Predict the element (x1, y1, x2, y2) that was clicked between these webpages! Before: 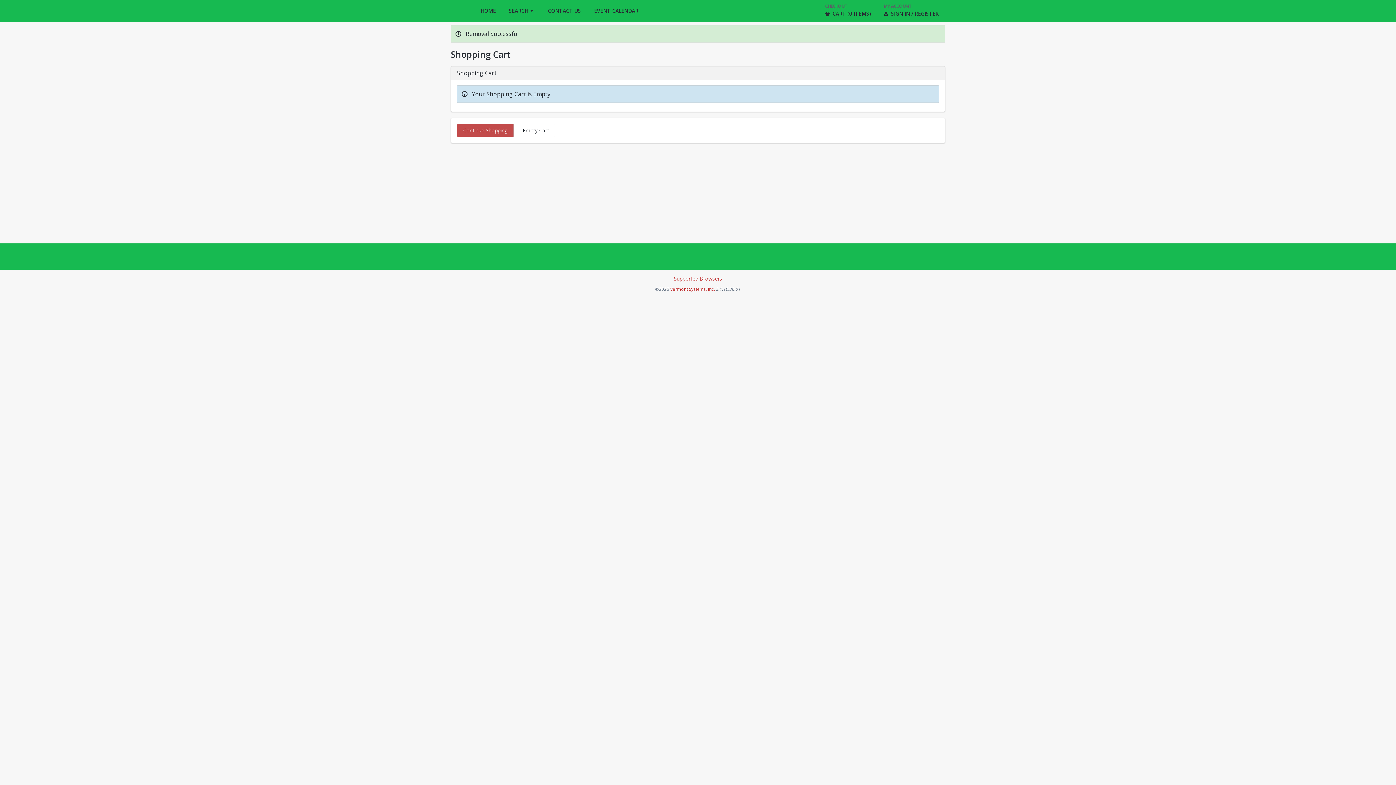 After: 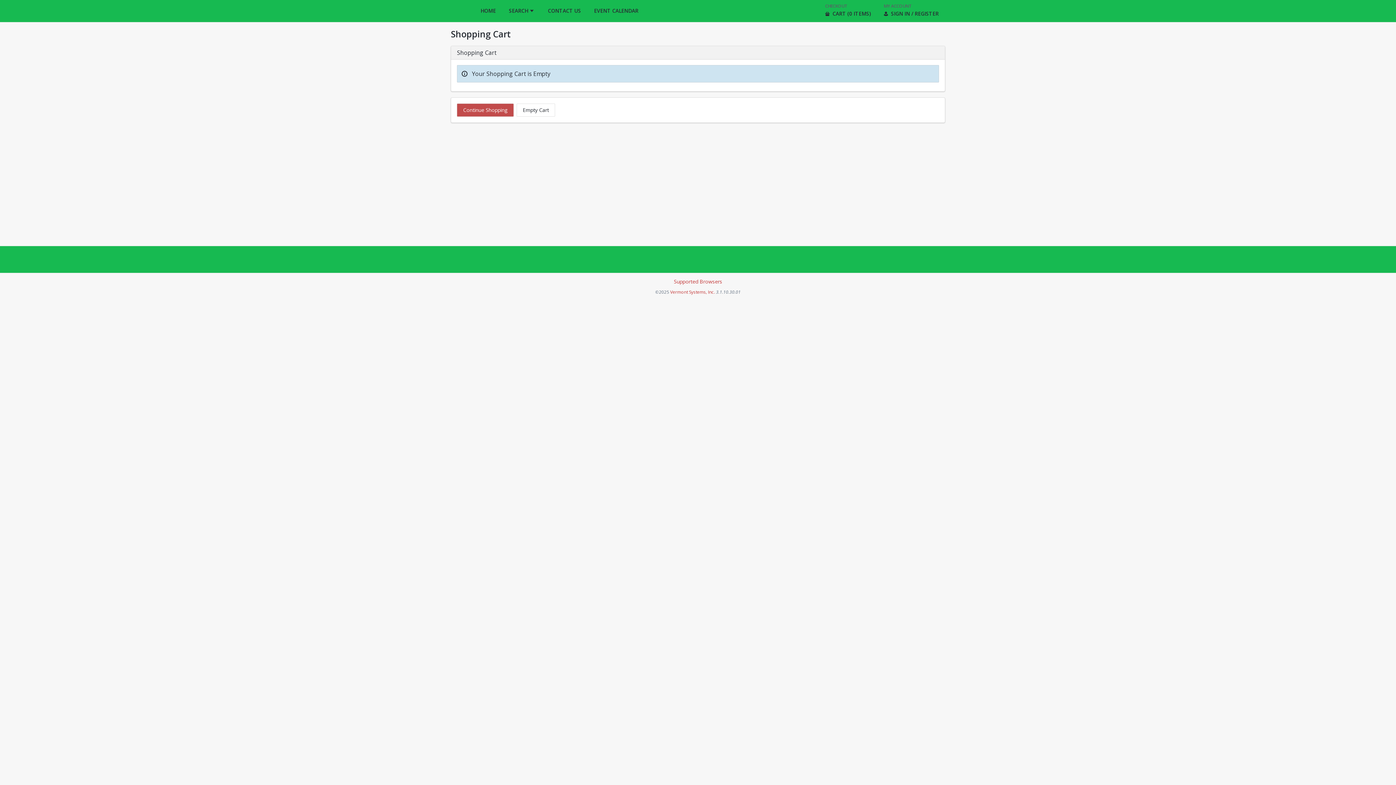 Action: label: CHECKOUT
CART (0 ITEMS) bbox: (818, 0, 877, 21)